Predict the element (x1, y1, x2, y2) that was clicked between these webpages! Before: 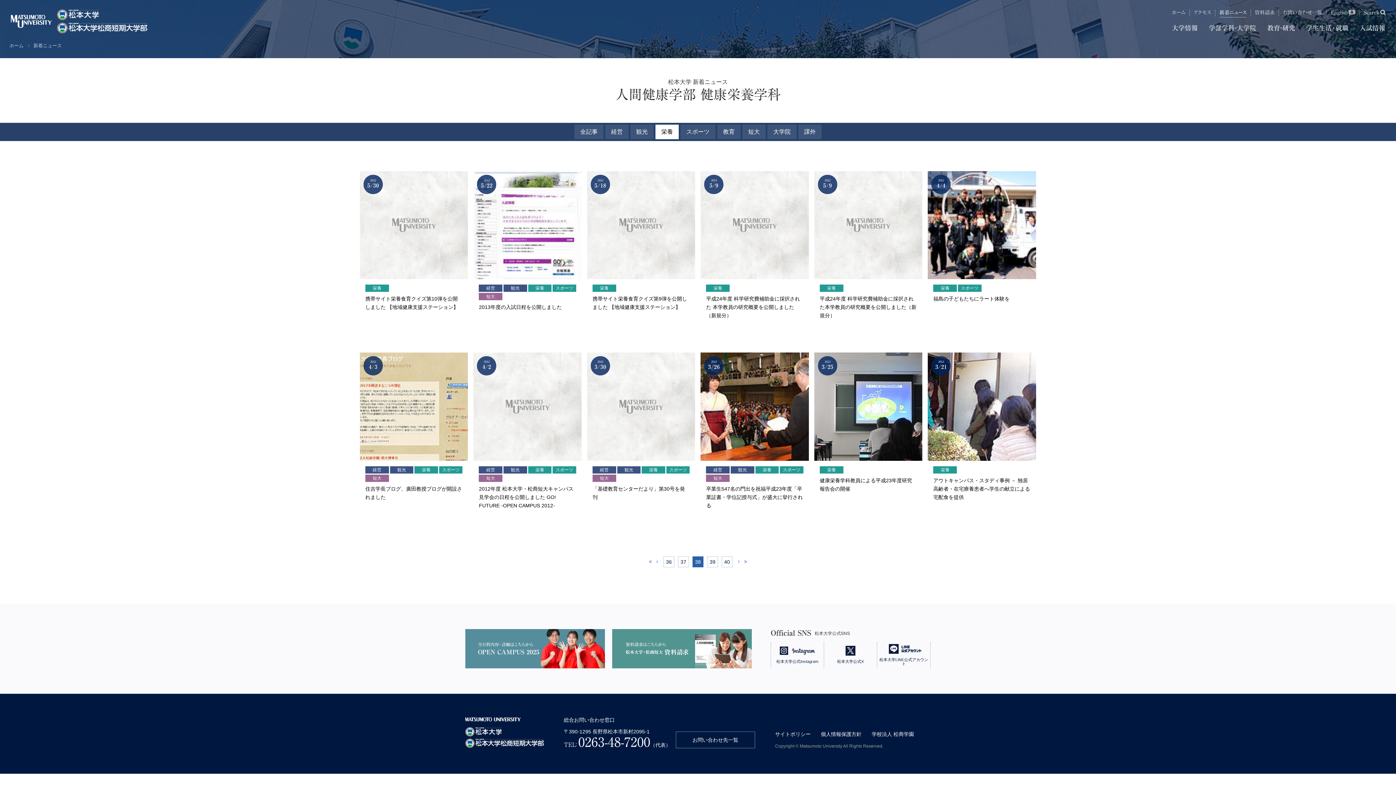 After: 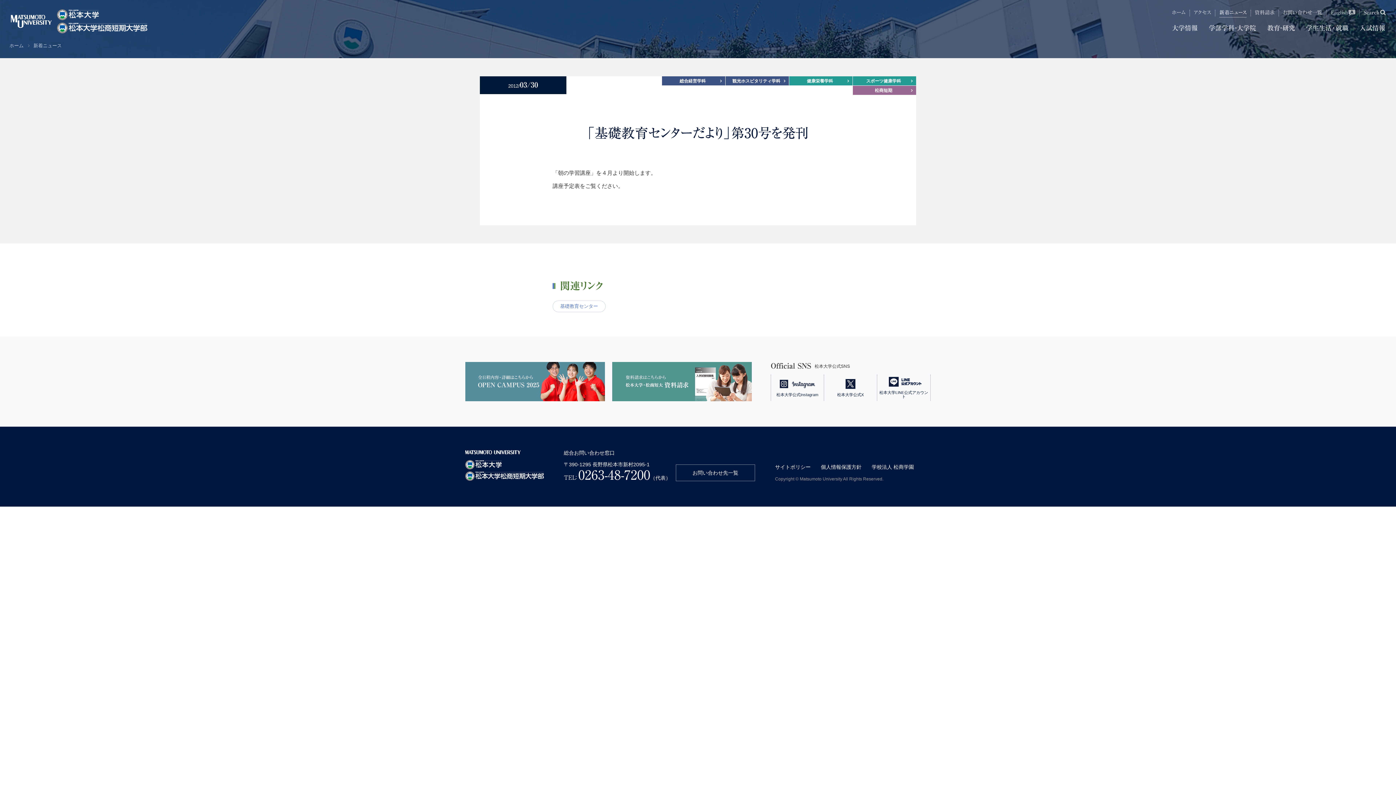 Action: bbox: (587, 346, 695, 506) label: 2012
3/30
経営
観光
栄養
スポーツ
短大

「基礎教育センターだより」第30号を発刊